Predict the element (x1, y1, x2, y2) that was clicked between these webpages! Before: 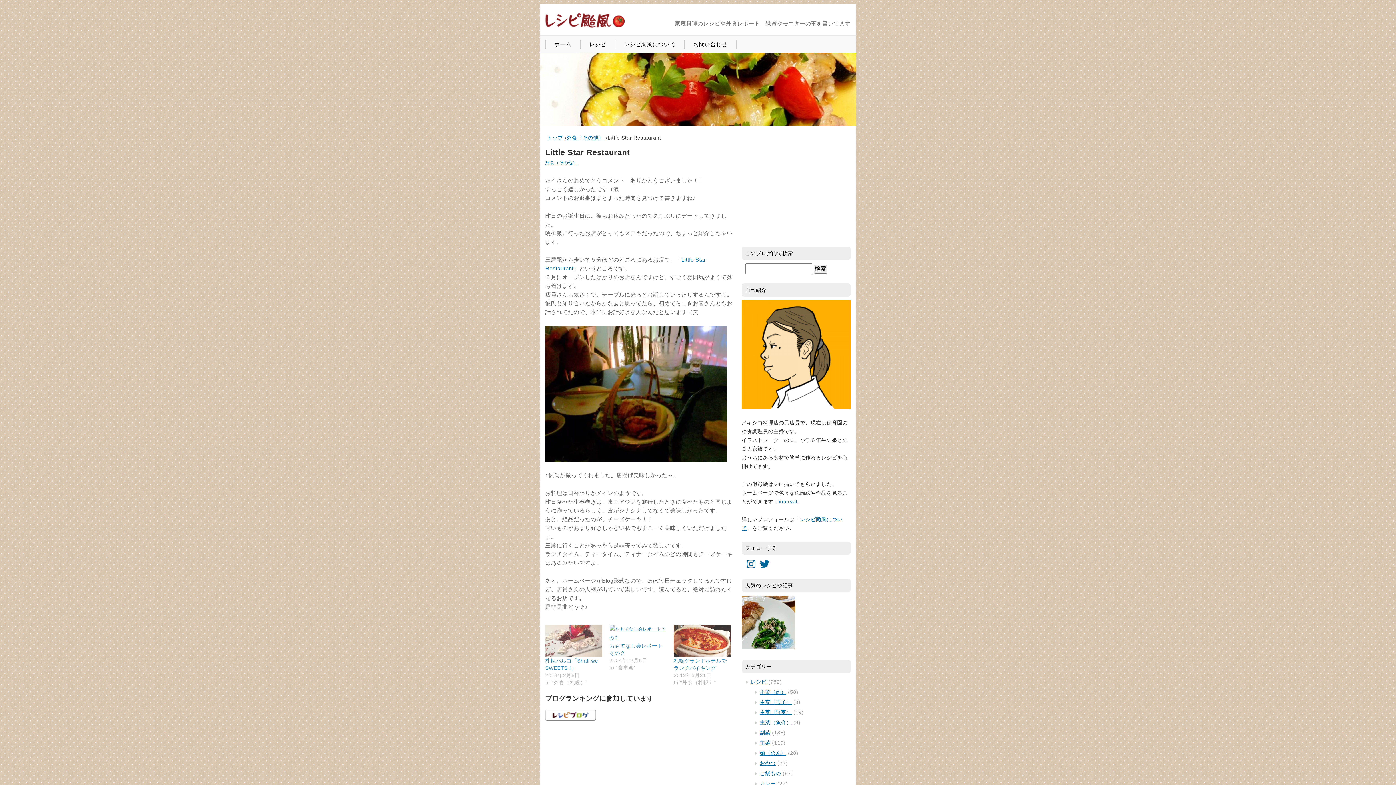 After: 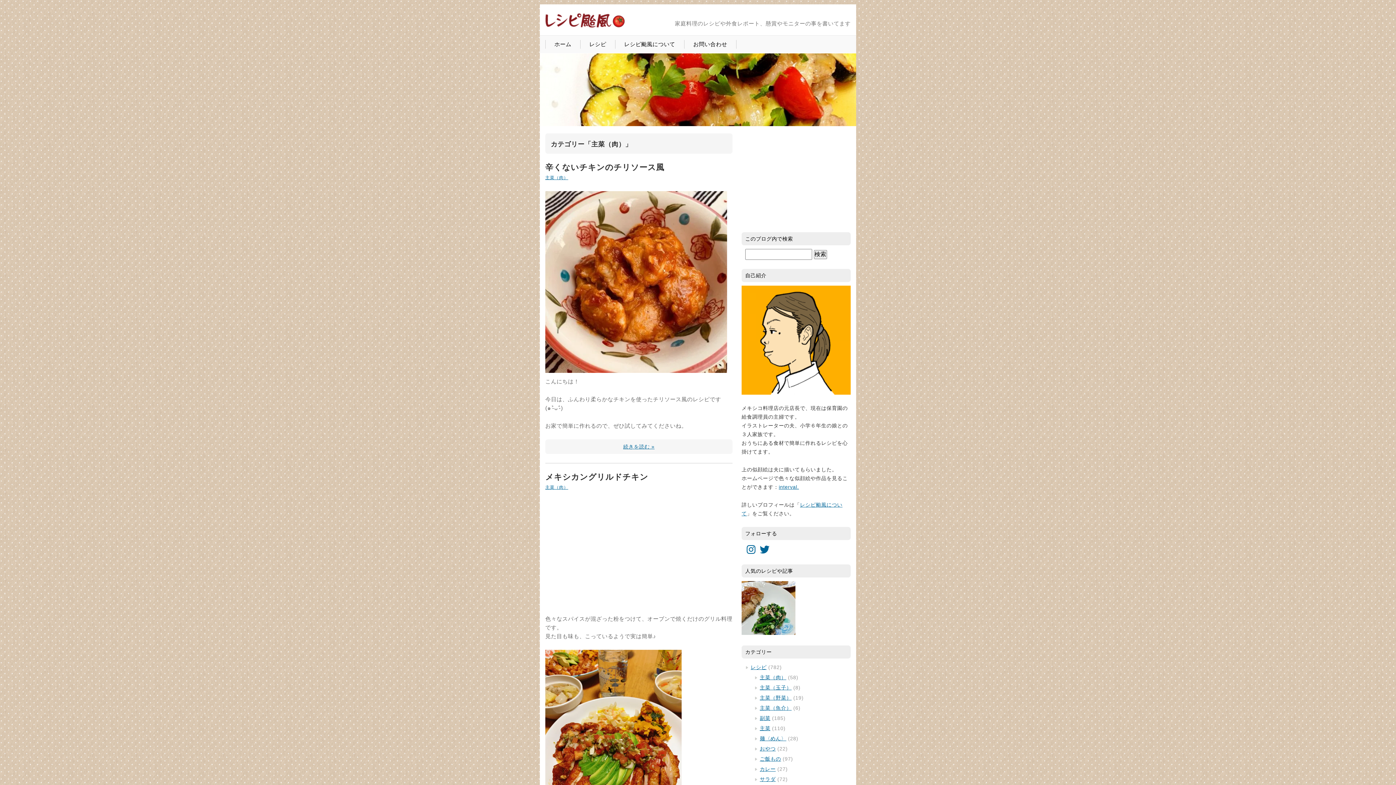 Action: bbox: (760, 689, 786, 695) label: 主菜（肉）